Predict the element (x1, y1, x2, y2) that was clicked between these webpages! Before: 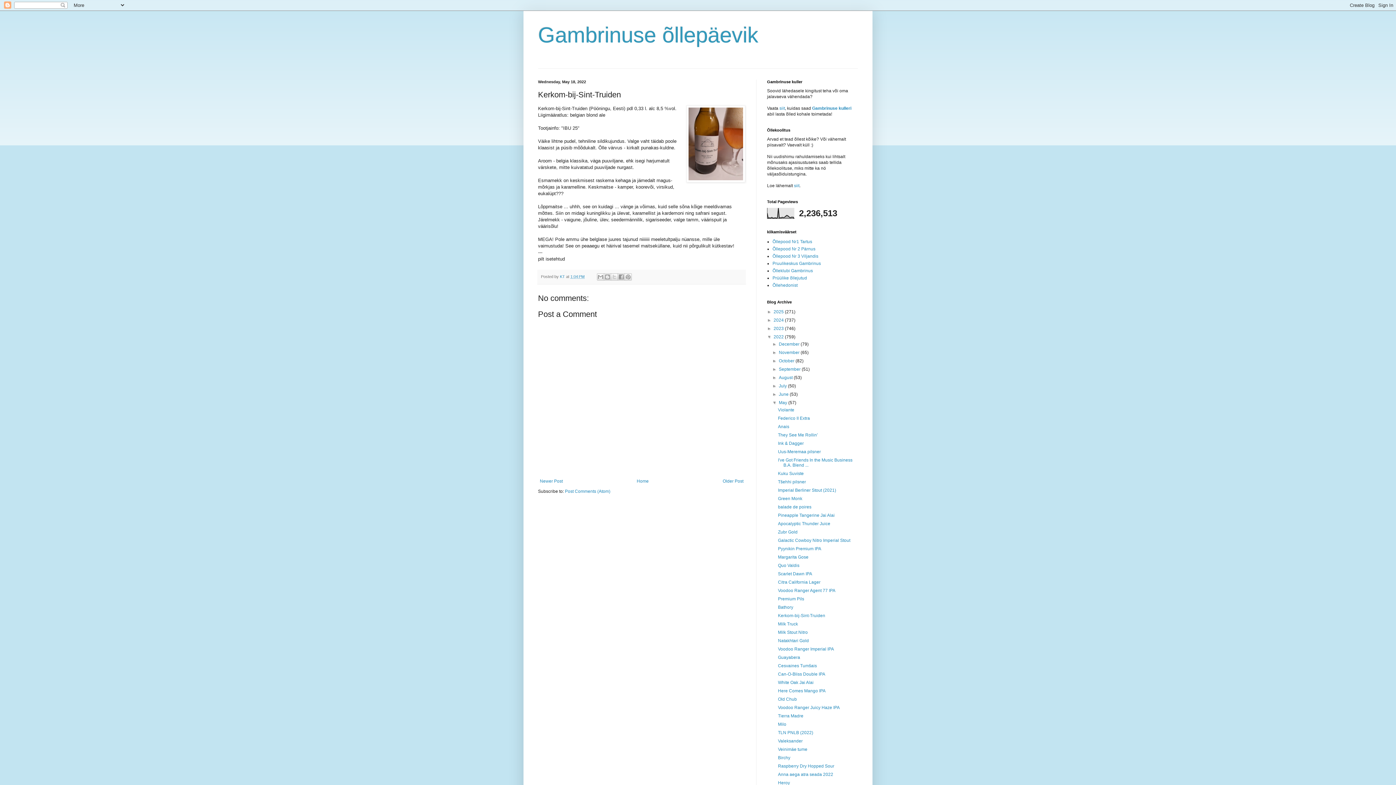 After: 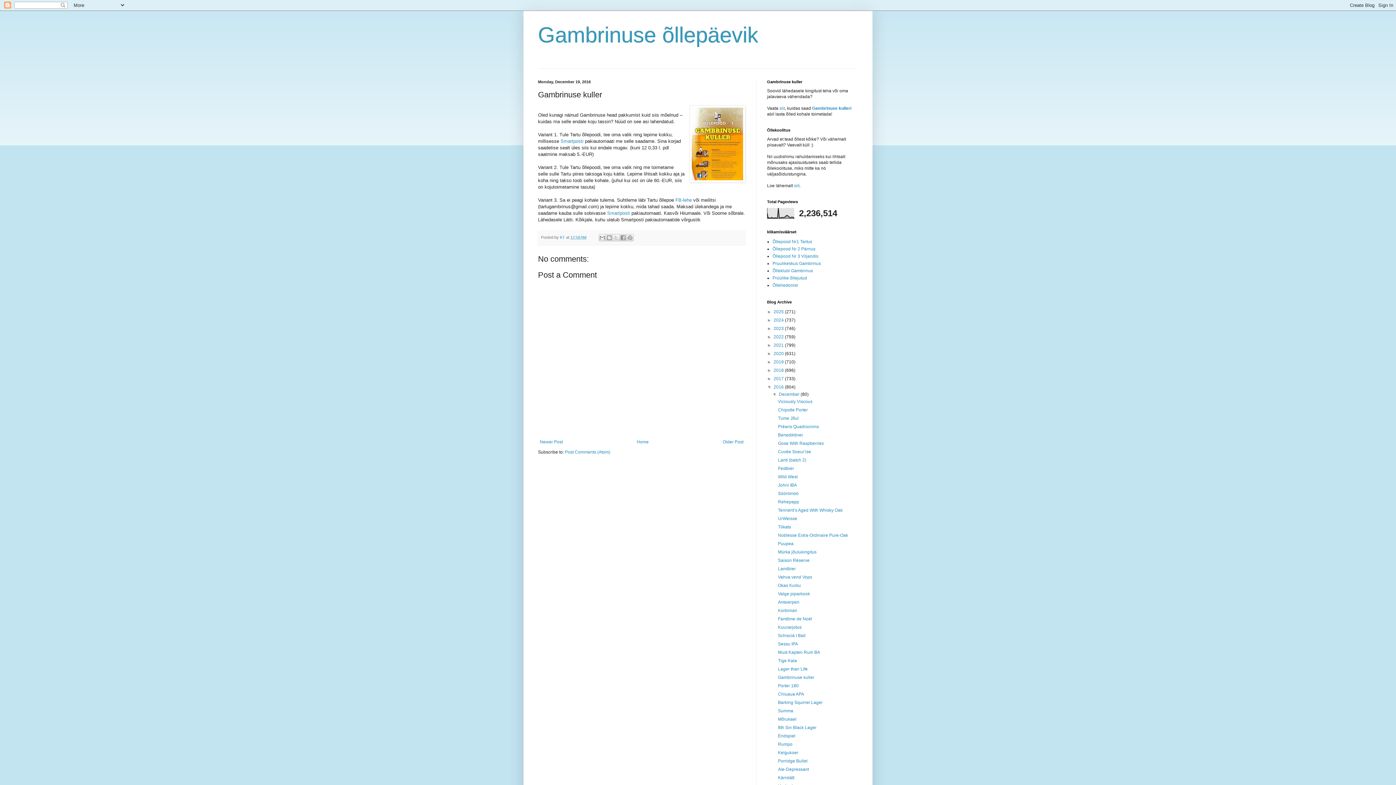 Action: label: Gambrinuse kulleri bbox: (812, 105, 851, 110)